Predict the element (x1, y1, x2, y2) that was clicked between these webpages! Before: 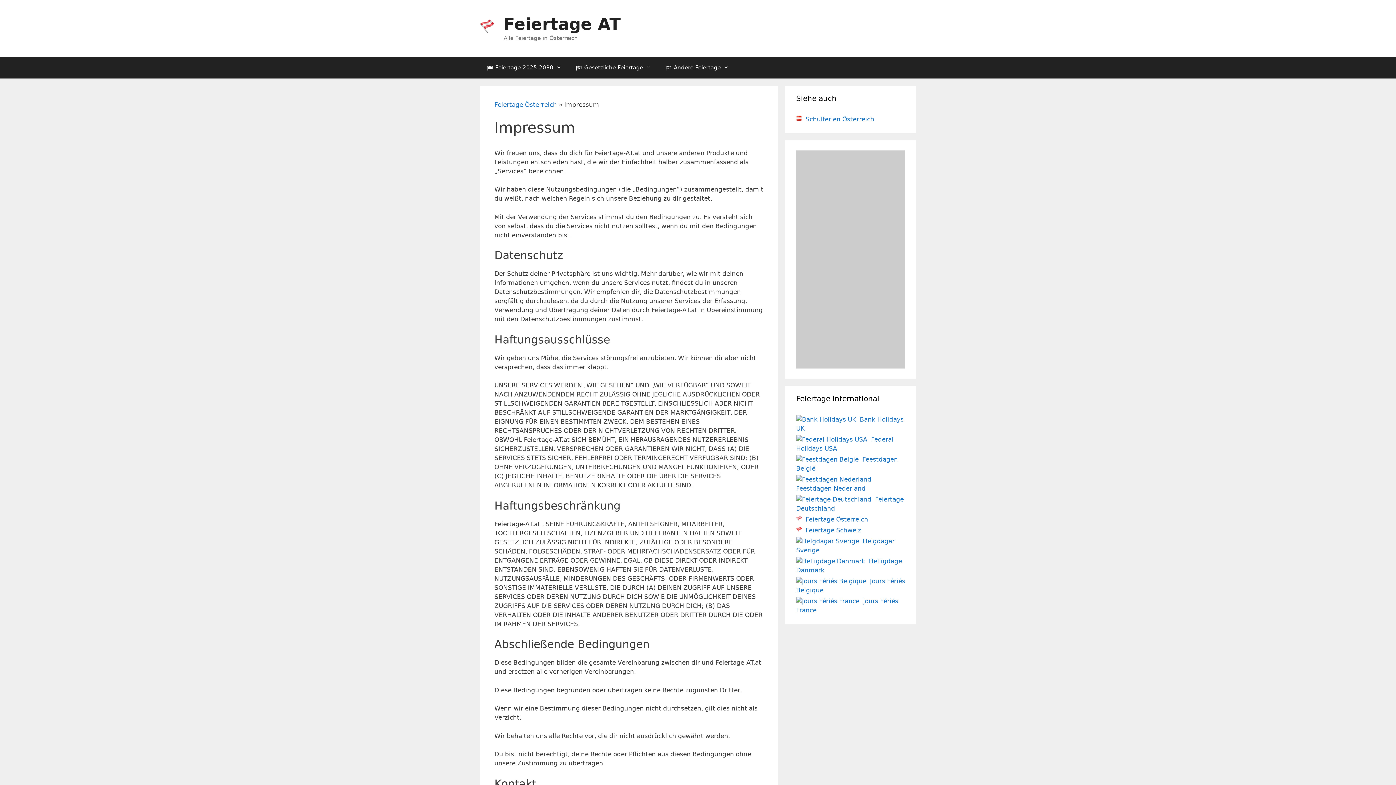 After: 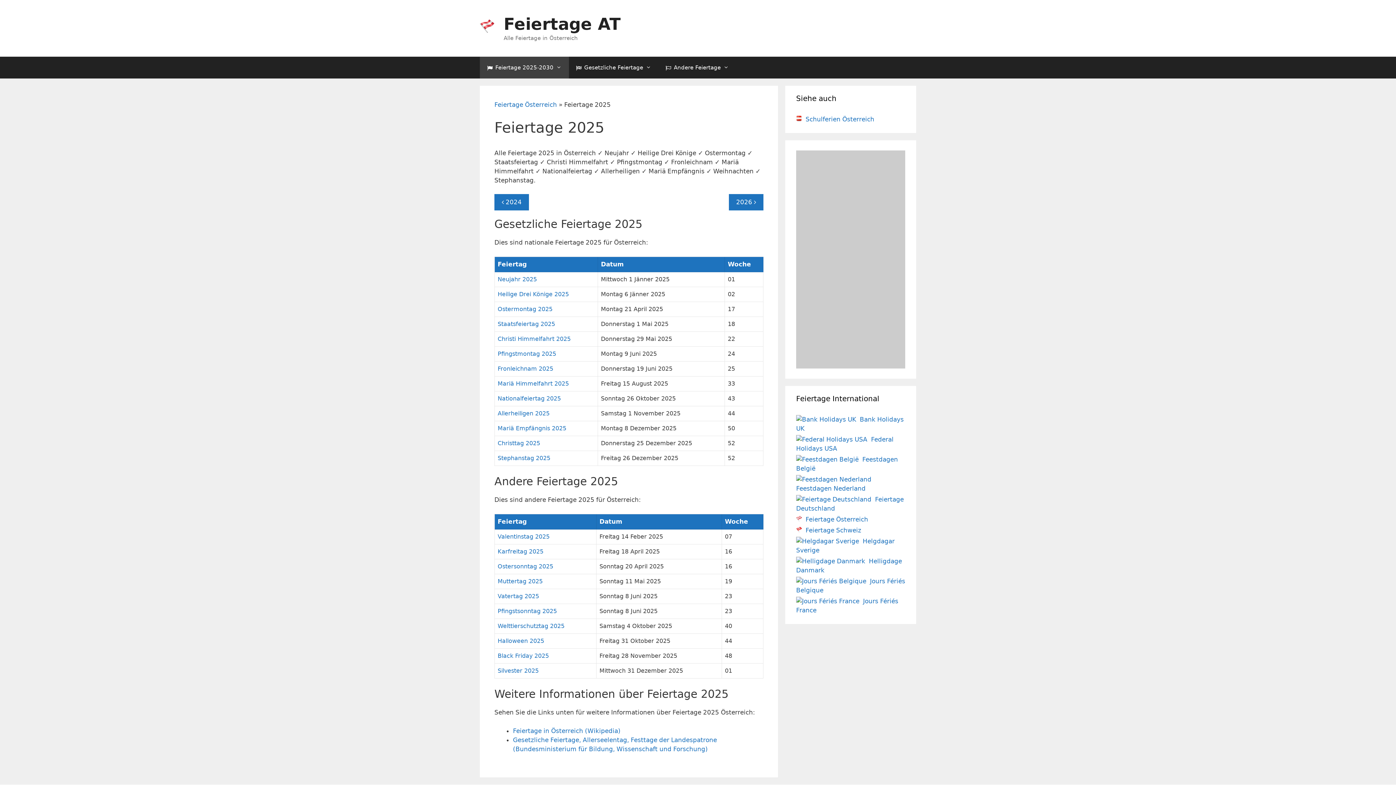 Action: label: Feiertage AT bbox: (503, 14, 620, 33)